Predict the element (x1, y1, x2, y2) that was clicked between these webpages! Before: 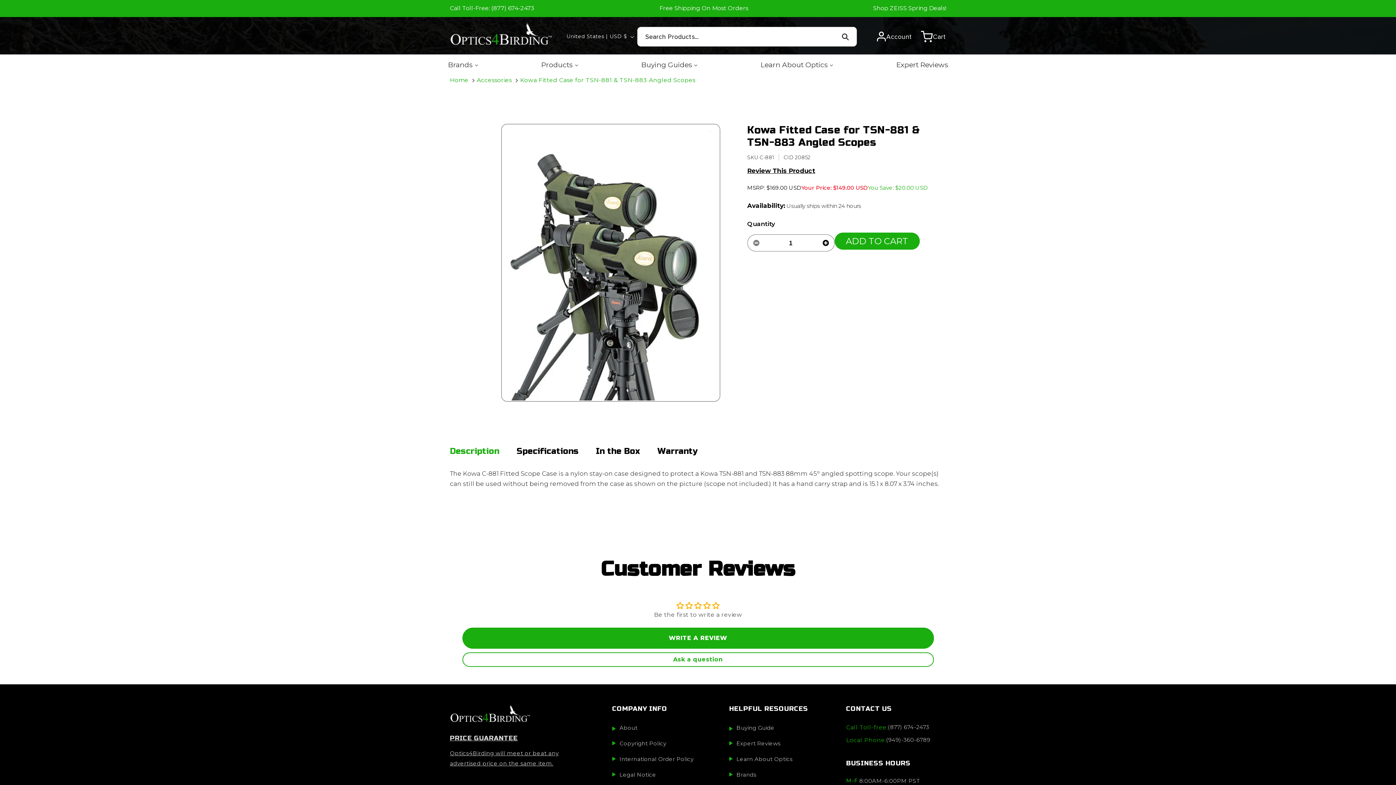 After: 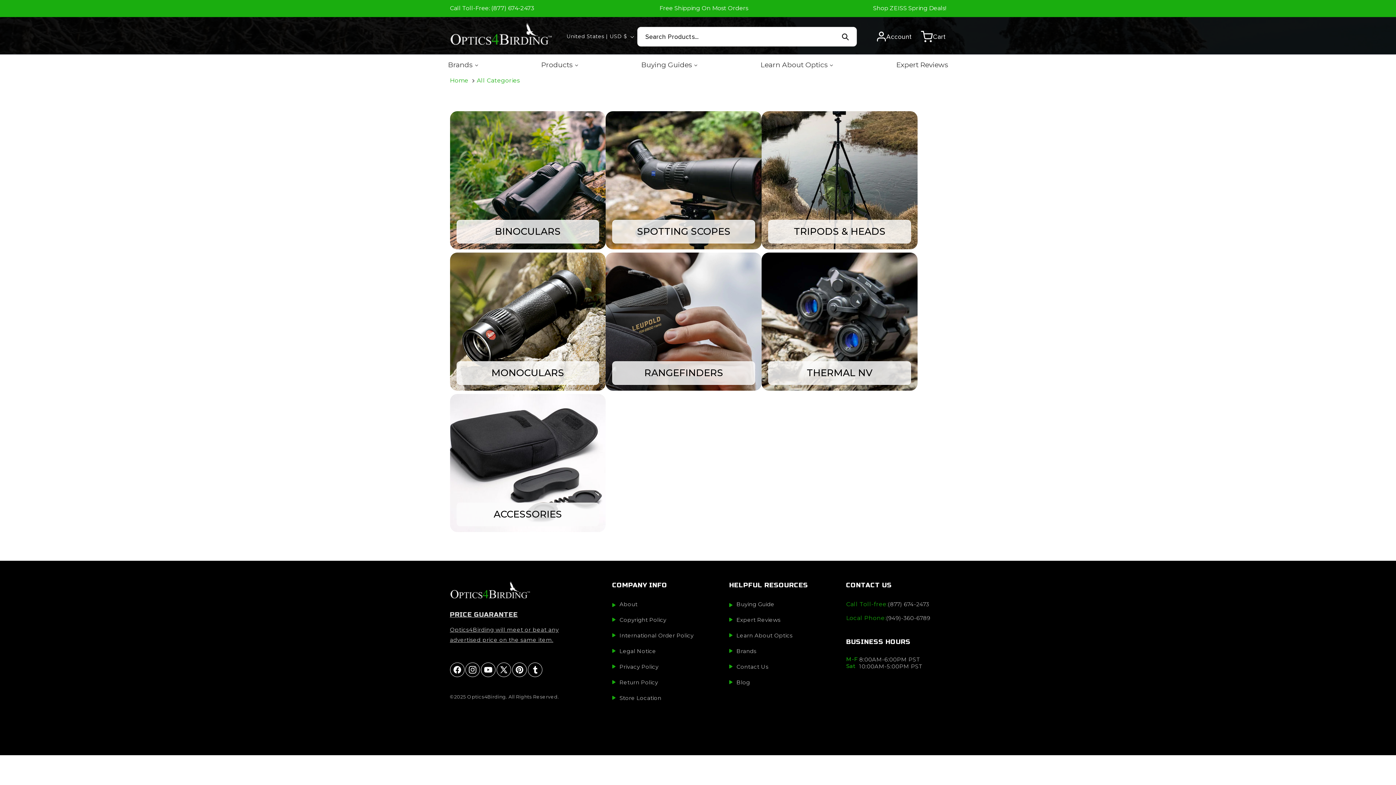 Action: bbox: (537, 55, 582, 74) label: Products